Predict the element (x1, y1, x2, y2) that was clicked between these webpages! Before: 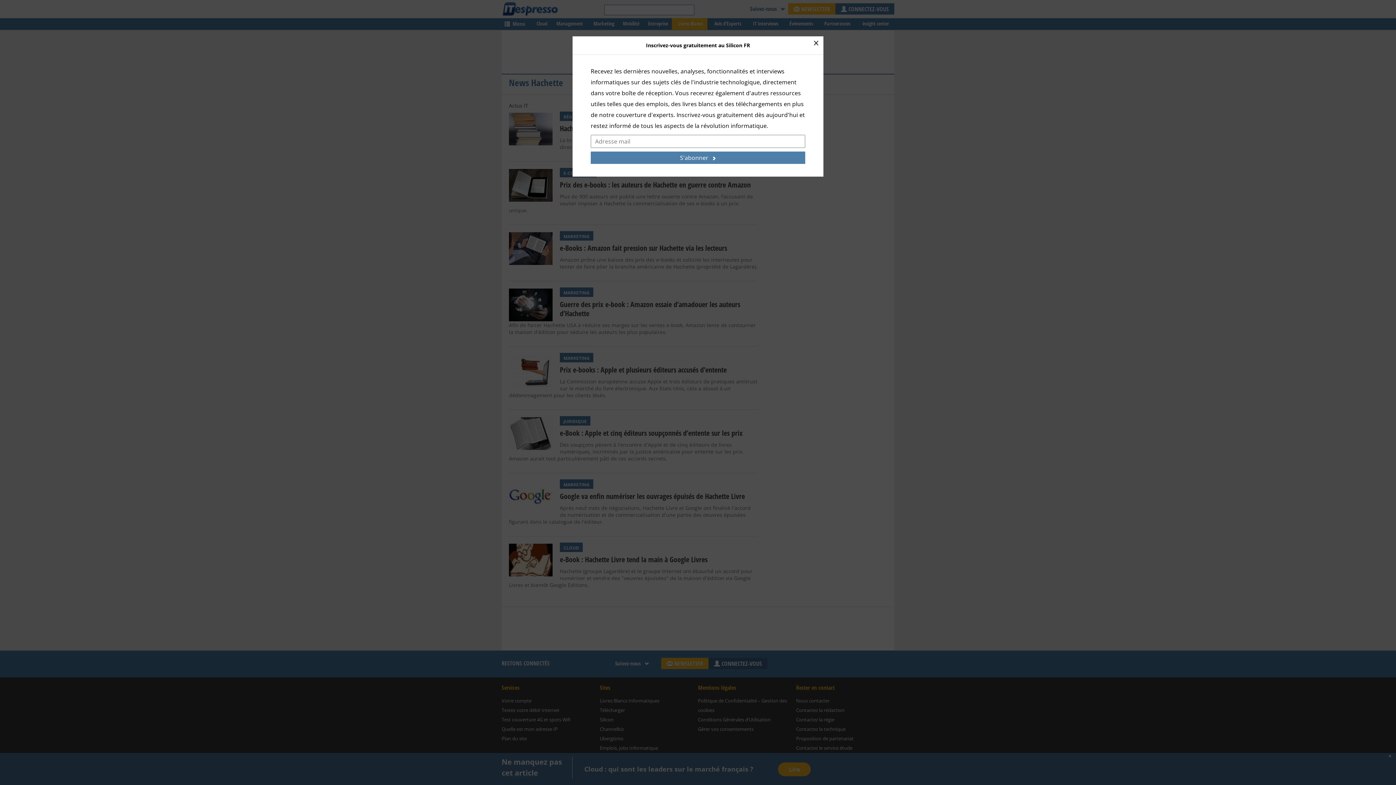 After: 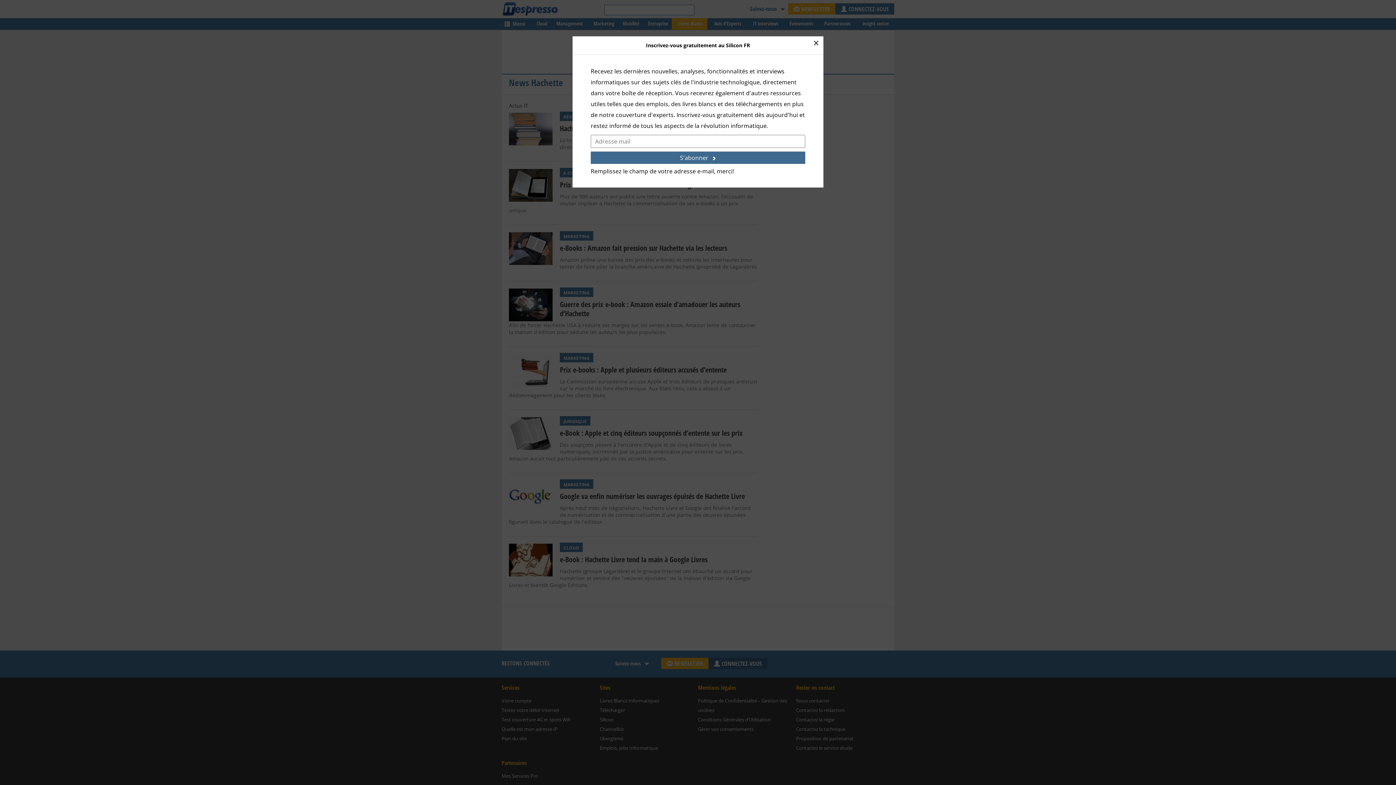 Action: bbox: (590, 151, 805, 164) label: S'abonner